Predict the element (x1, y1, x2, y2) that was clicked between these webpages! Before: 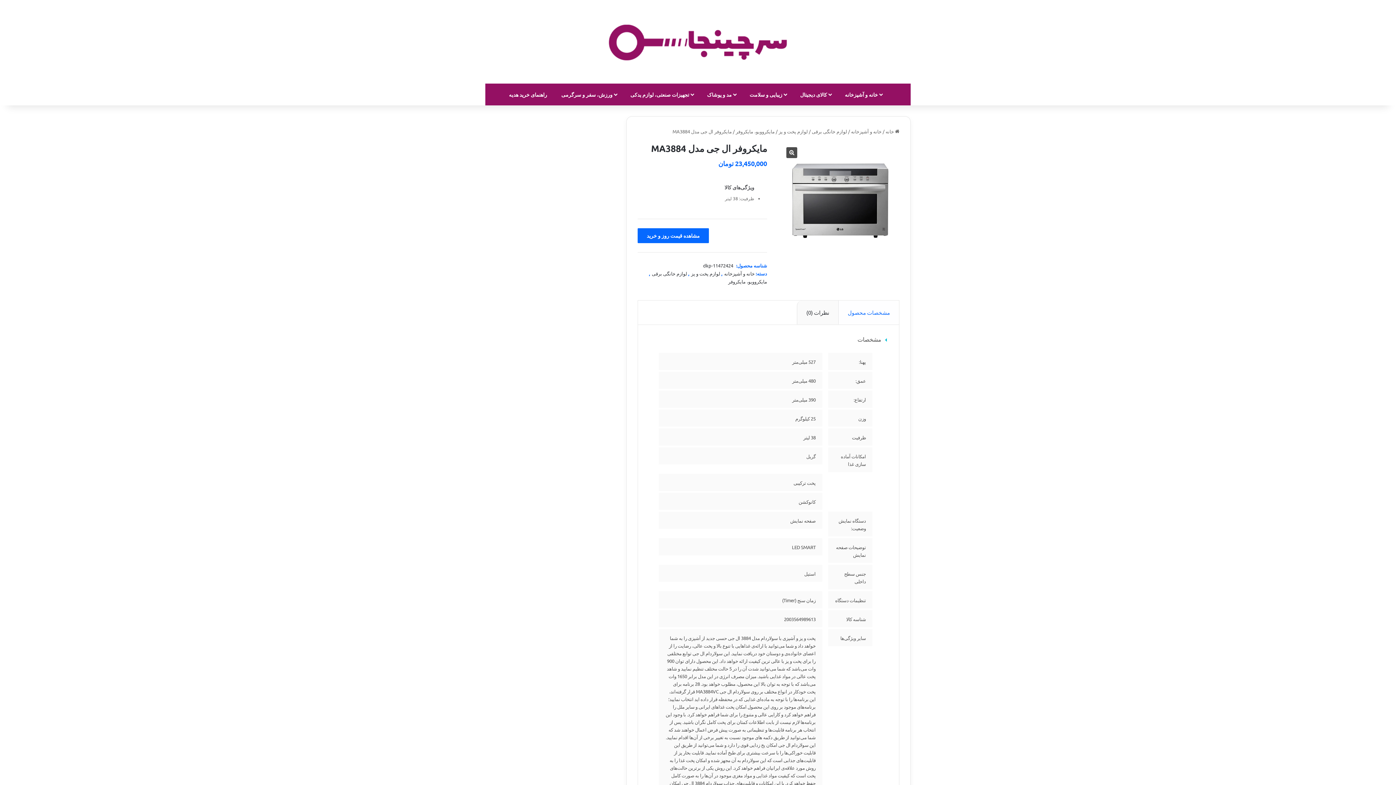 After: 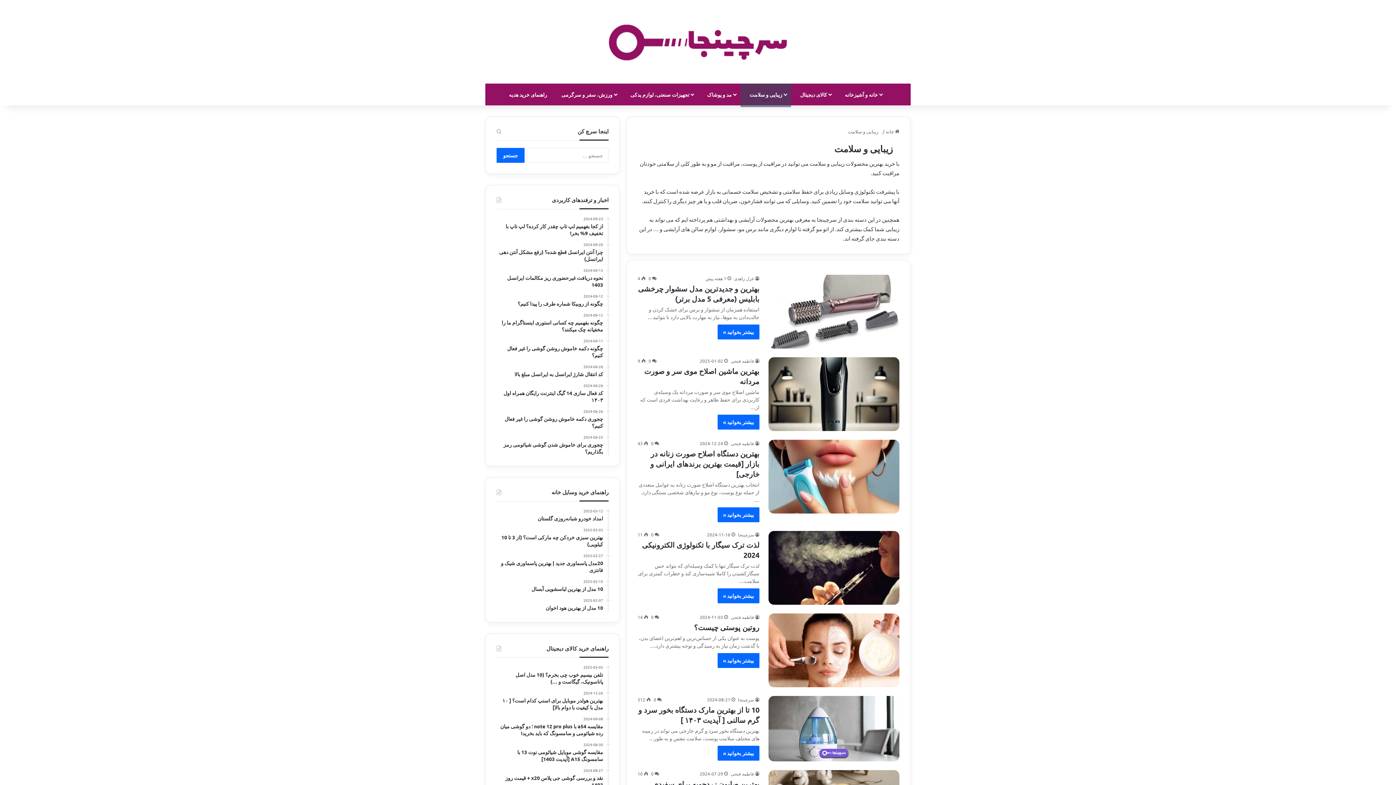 Action: label: ‌ ‌ ‌ زیبایی و سلامت bbox: (740, 83, 791, 105)